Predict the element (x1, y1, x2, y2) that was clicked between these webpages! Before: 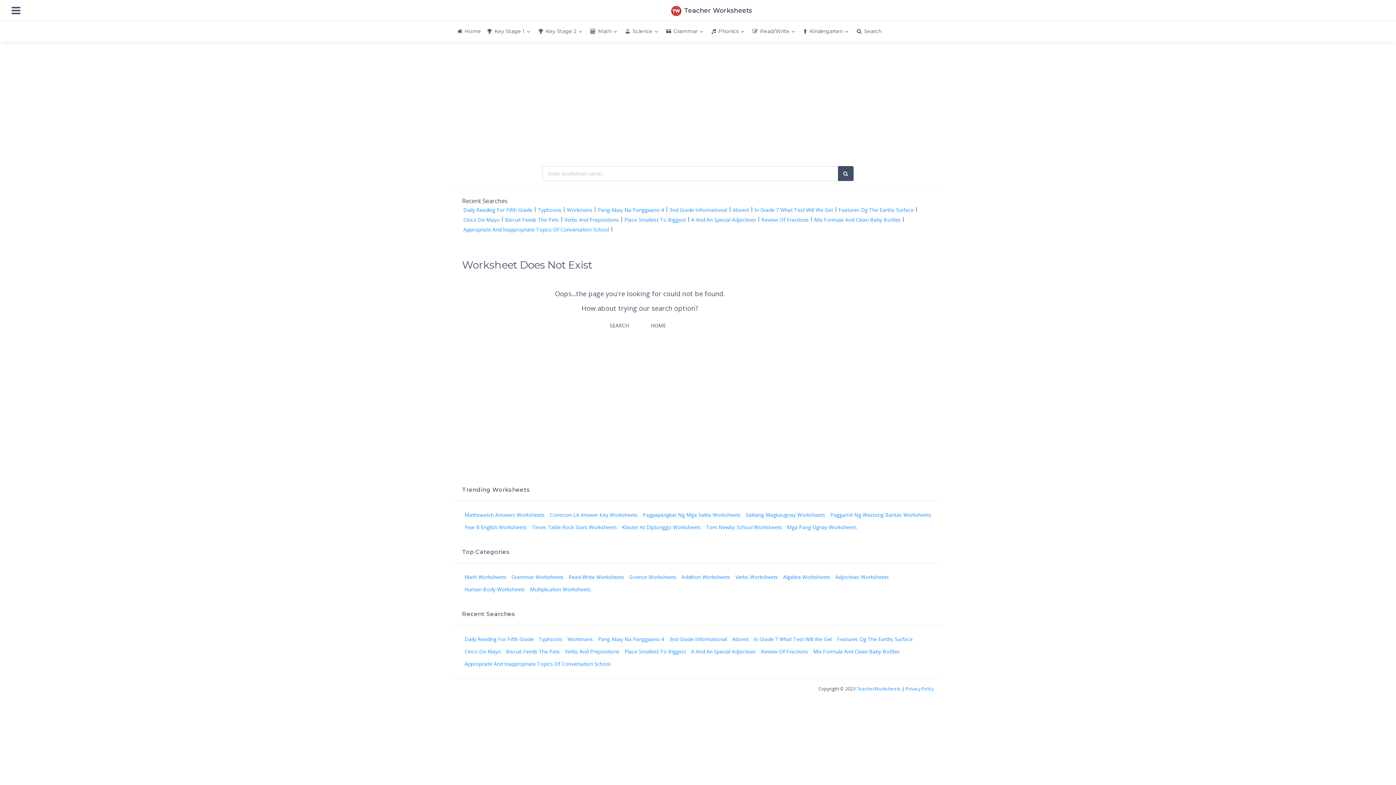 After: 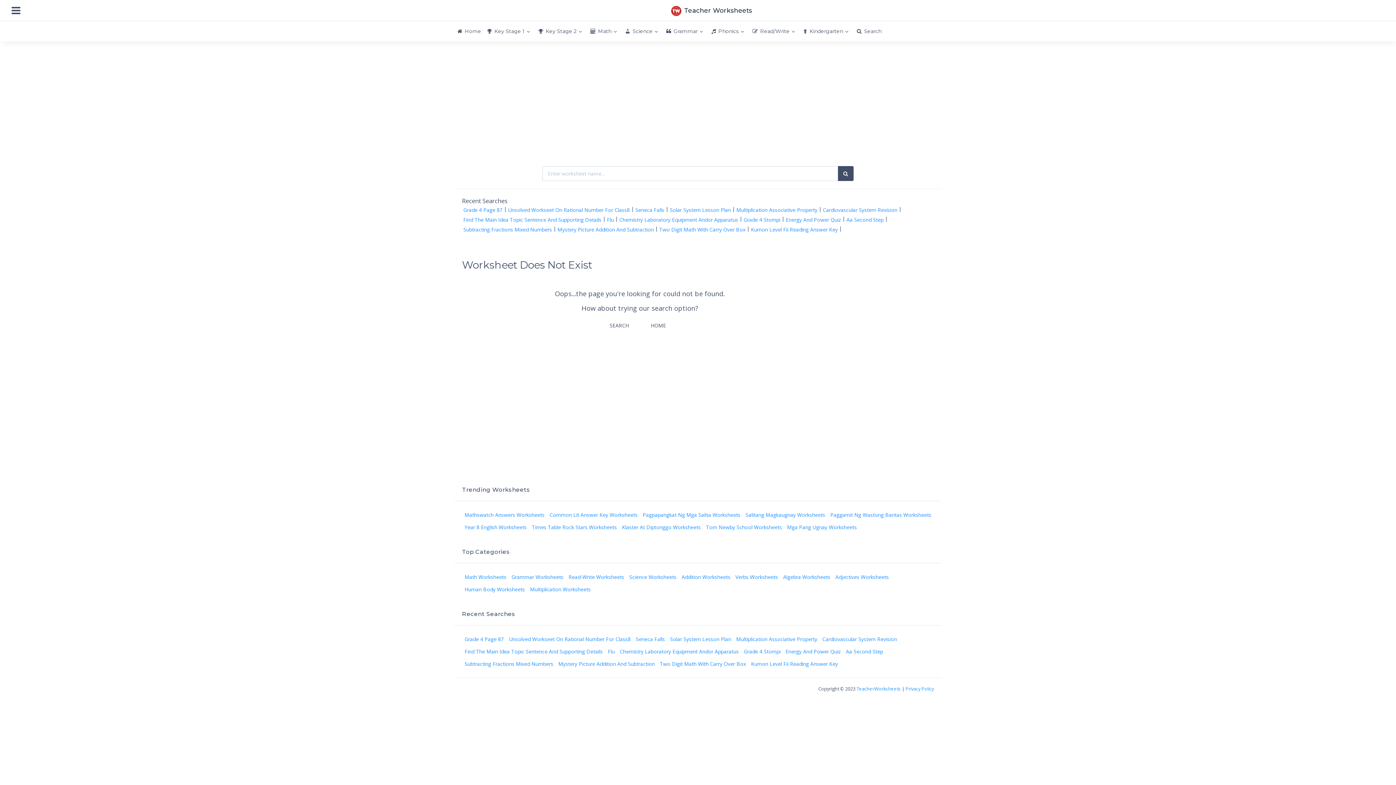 Action: label: Absent bbox: (732, 636, 748, 643)